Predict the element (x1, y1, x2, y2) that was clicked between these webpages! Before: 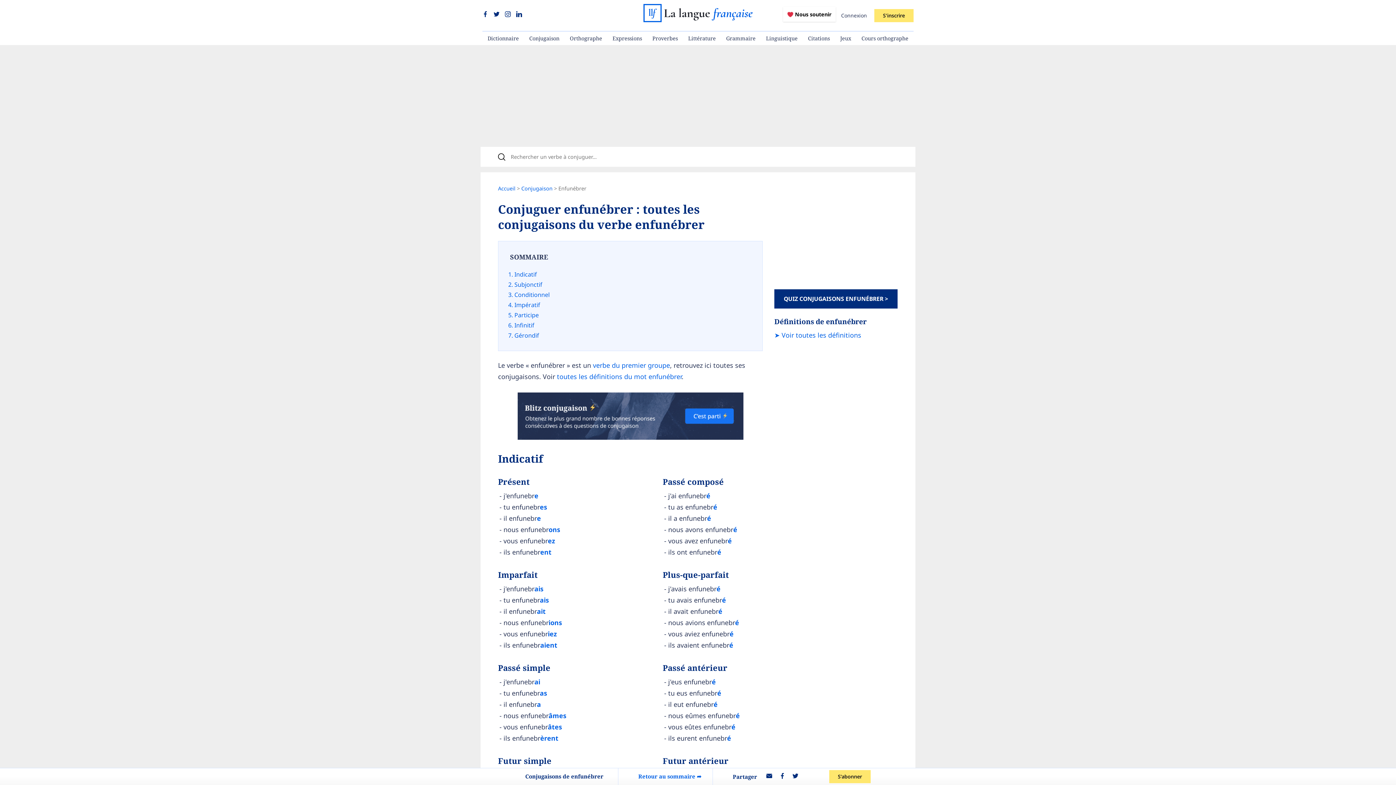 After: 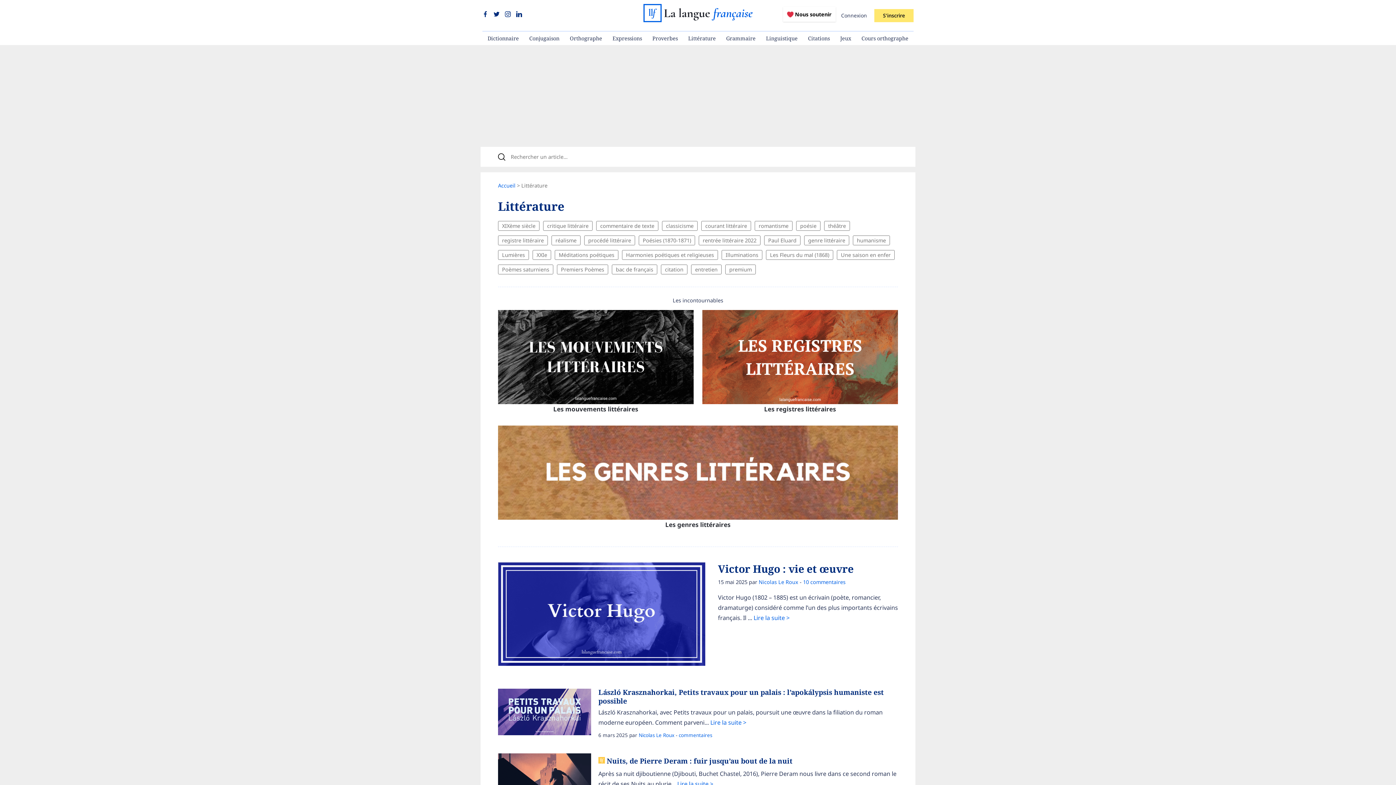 Action: bbox: (683, 31, 721, 45) label: Littérature